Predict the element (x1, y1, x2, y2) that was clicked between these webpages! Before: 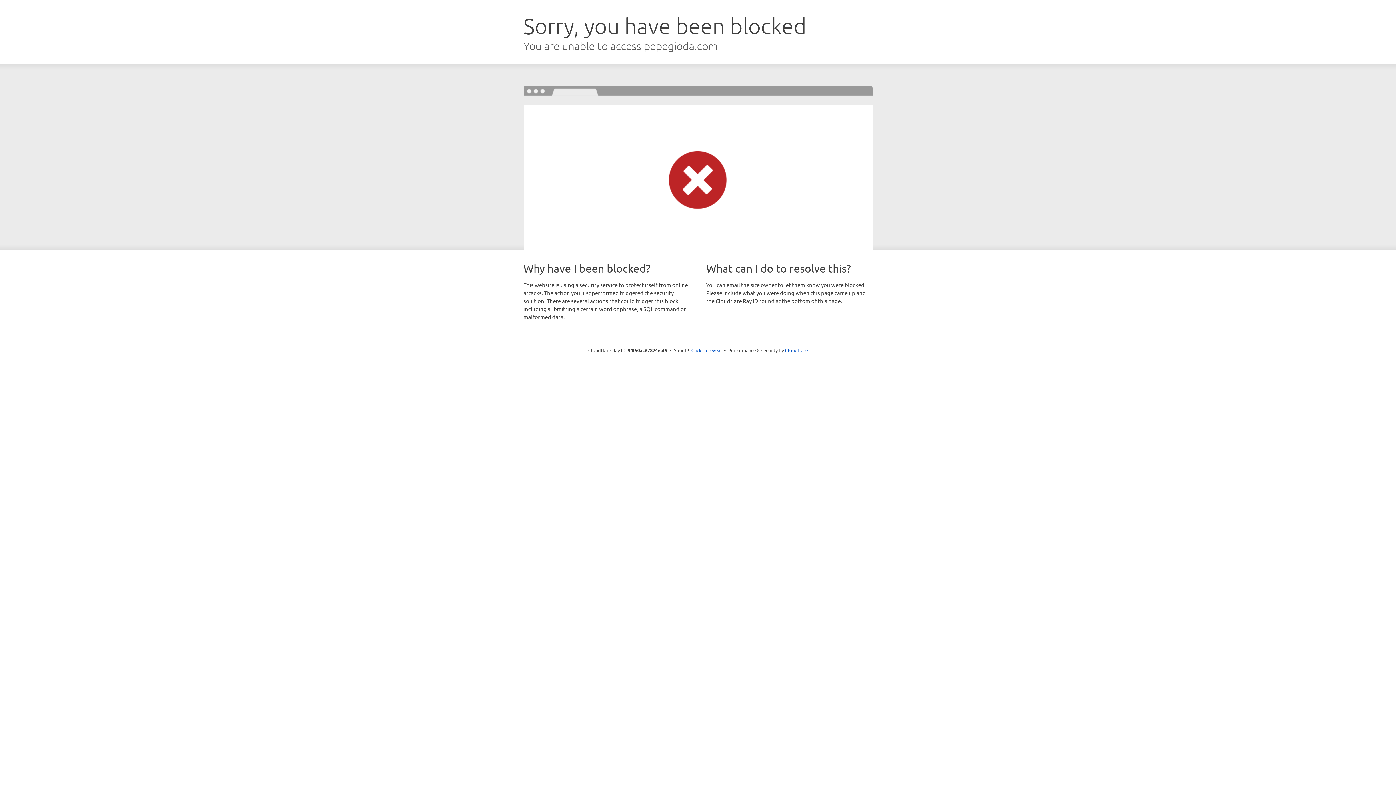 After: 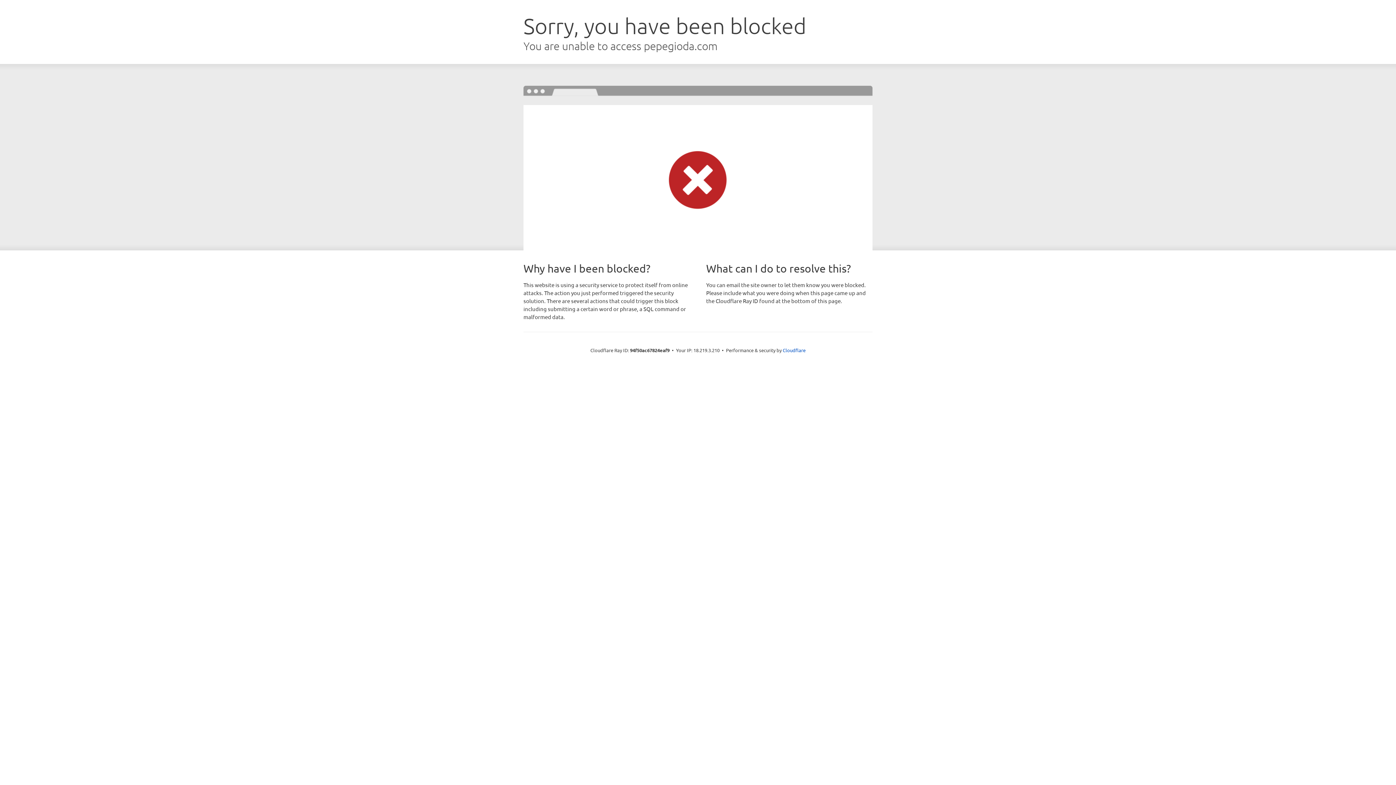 Action: label: Click to reveal bbox: (691, 346, 722, 353)